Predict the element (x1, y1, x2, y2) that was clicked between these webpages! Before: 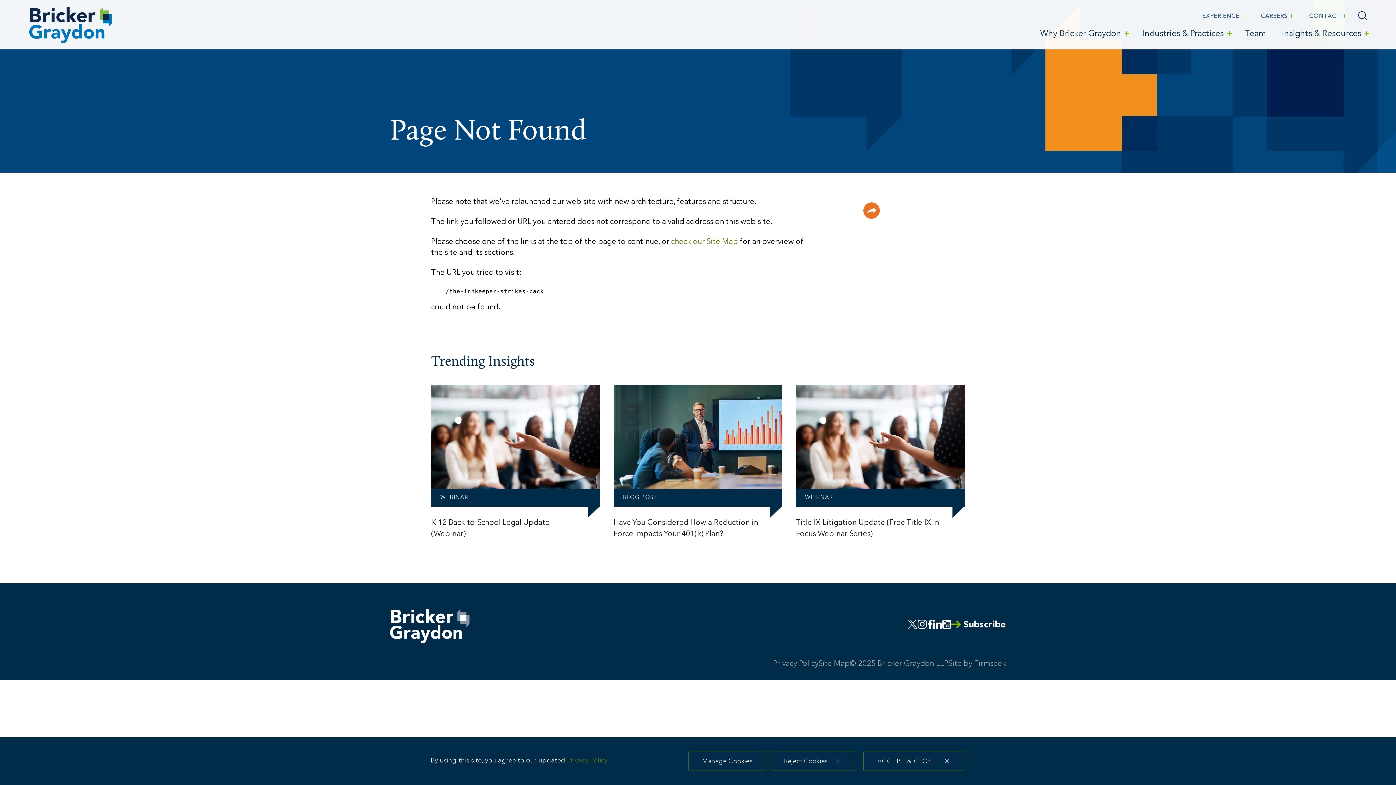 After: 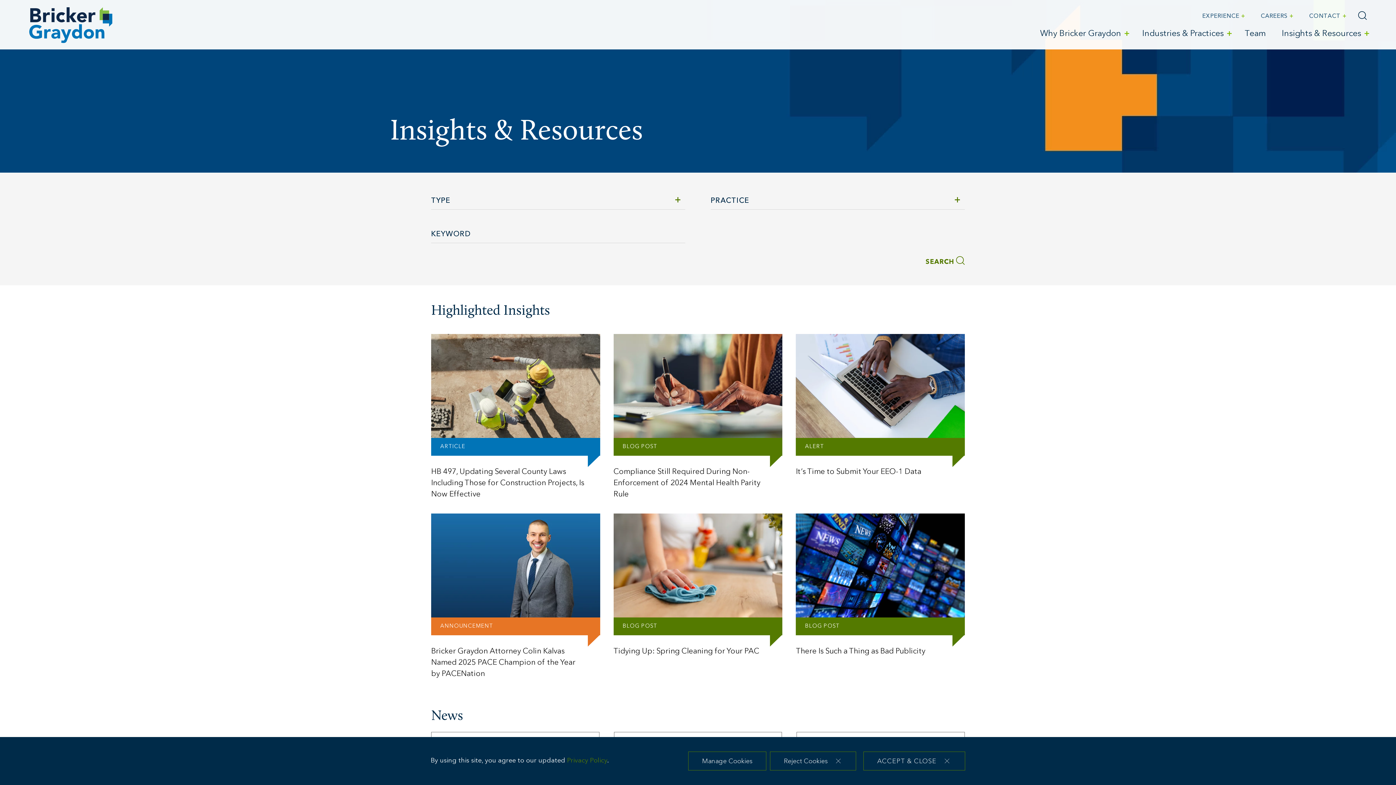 Action: label: Insights & Resources bbox: (1274, 25, 1374, 42)